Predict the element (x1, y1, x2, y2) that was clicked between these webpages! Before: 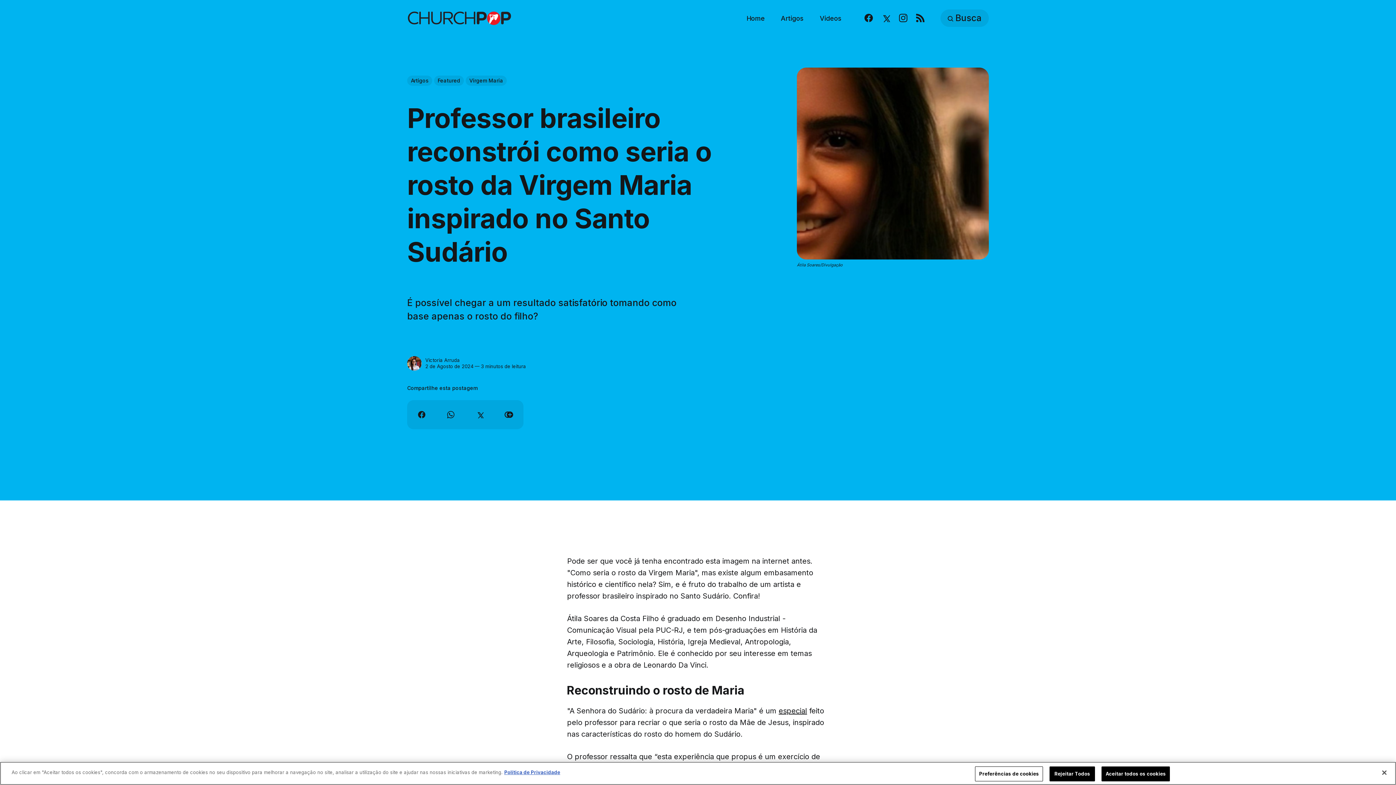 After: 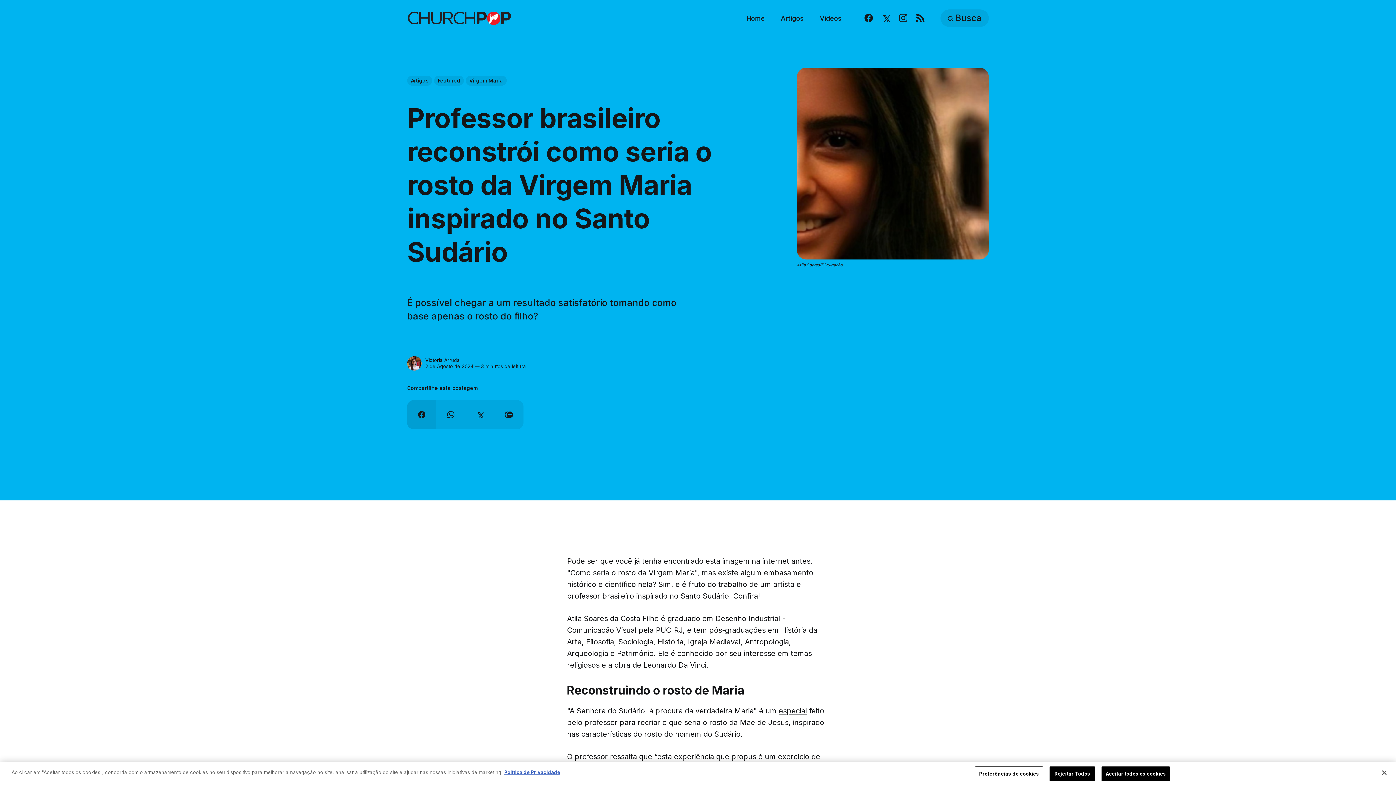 Action: label: Compartilhar no Facebook bbox: (407, 400, 436, 429)